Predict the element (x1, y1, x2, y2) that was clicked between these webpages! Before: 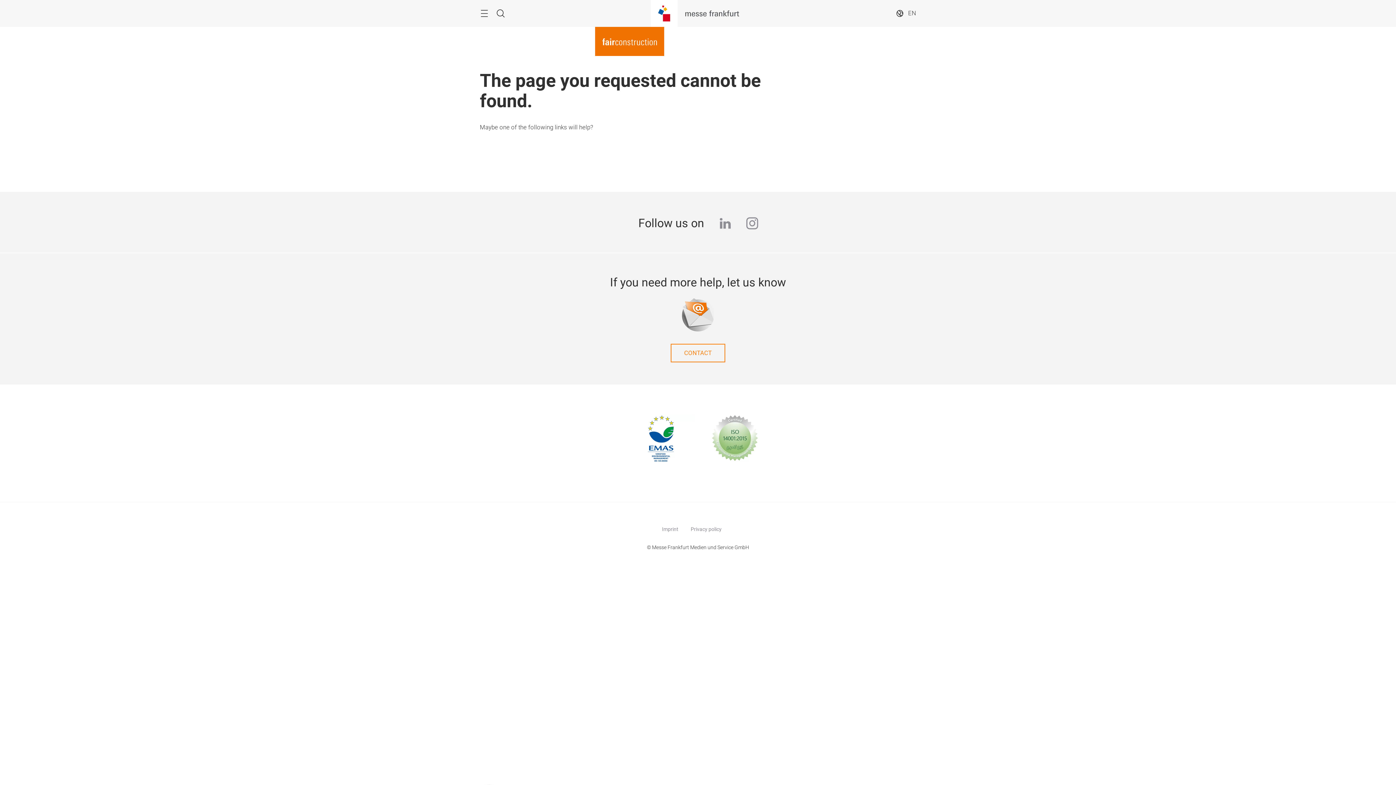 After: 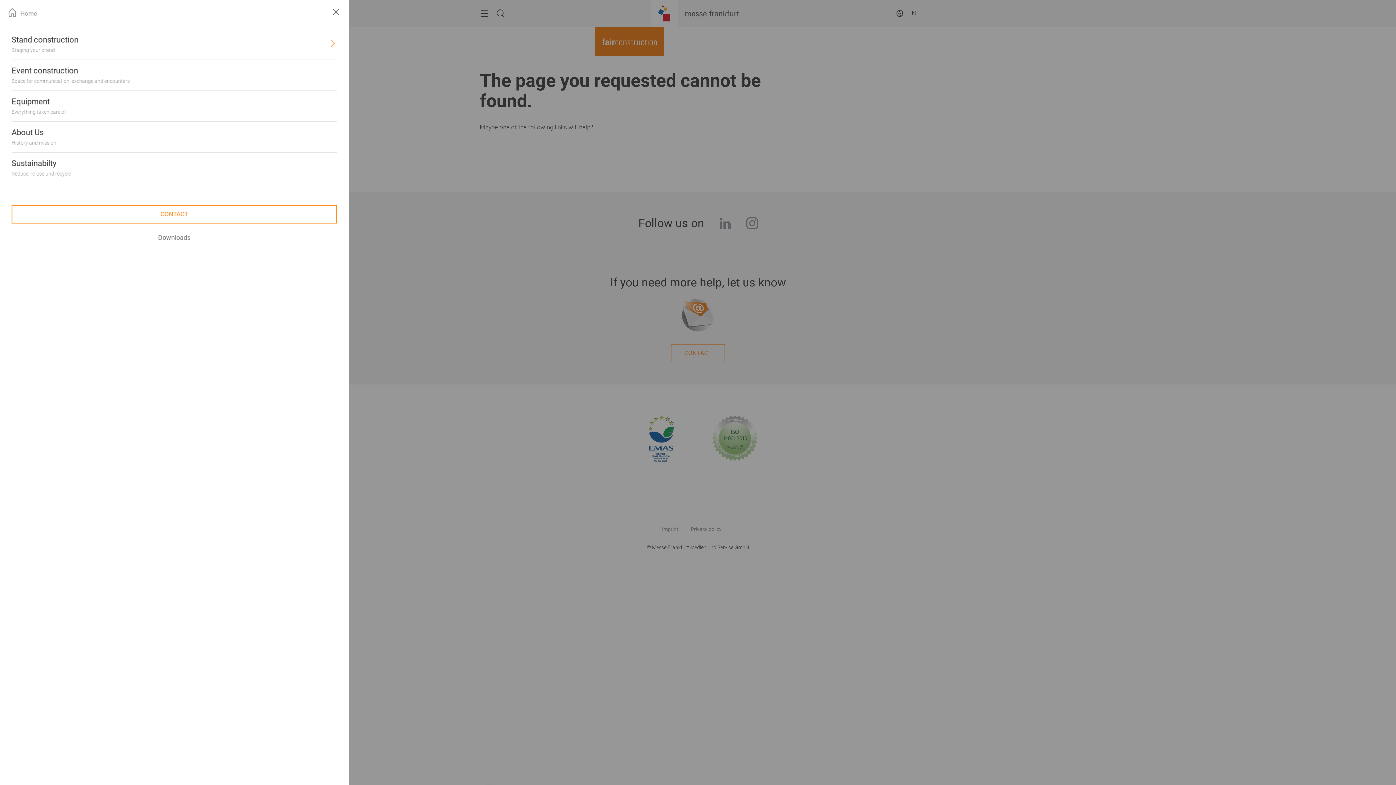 Action: label: Menu bbox: (480, 6, 492, 20)